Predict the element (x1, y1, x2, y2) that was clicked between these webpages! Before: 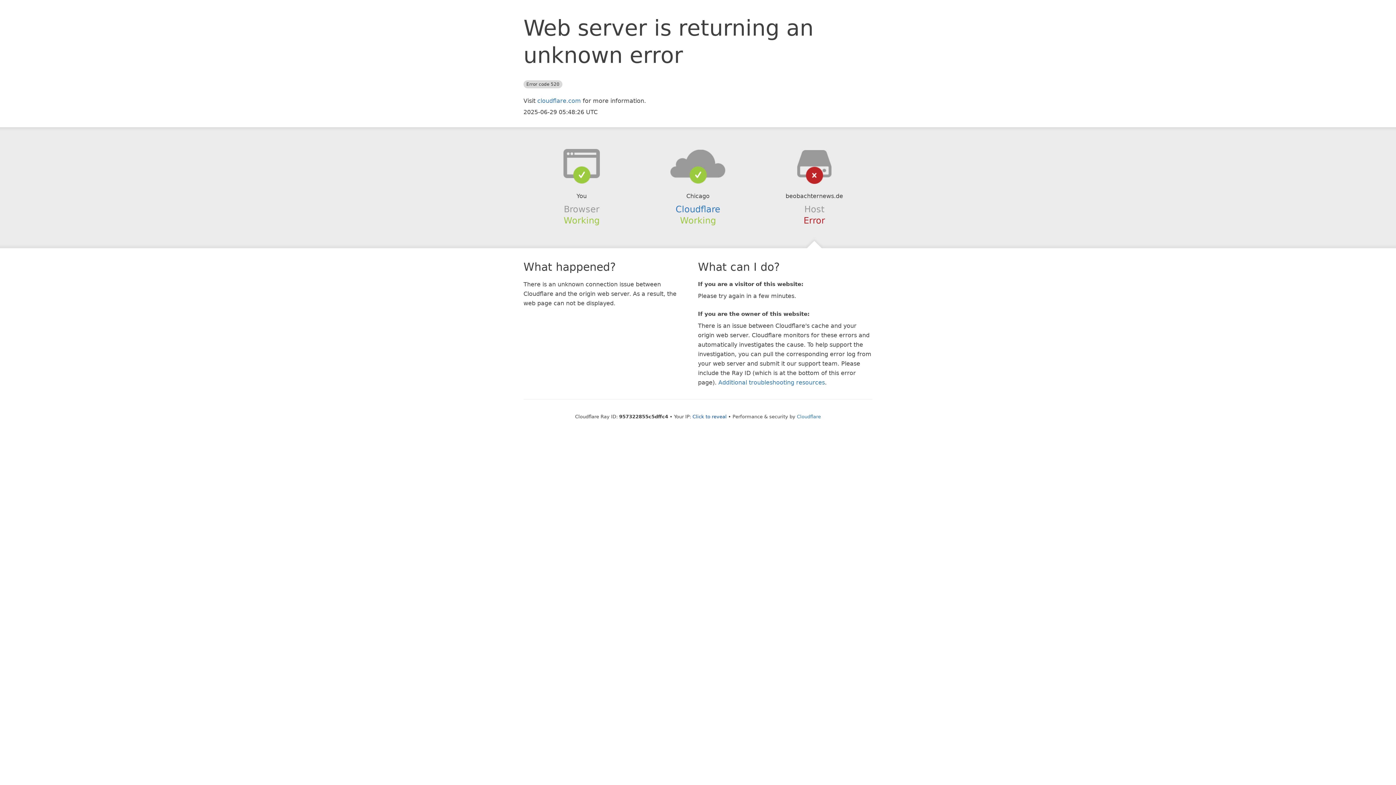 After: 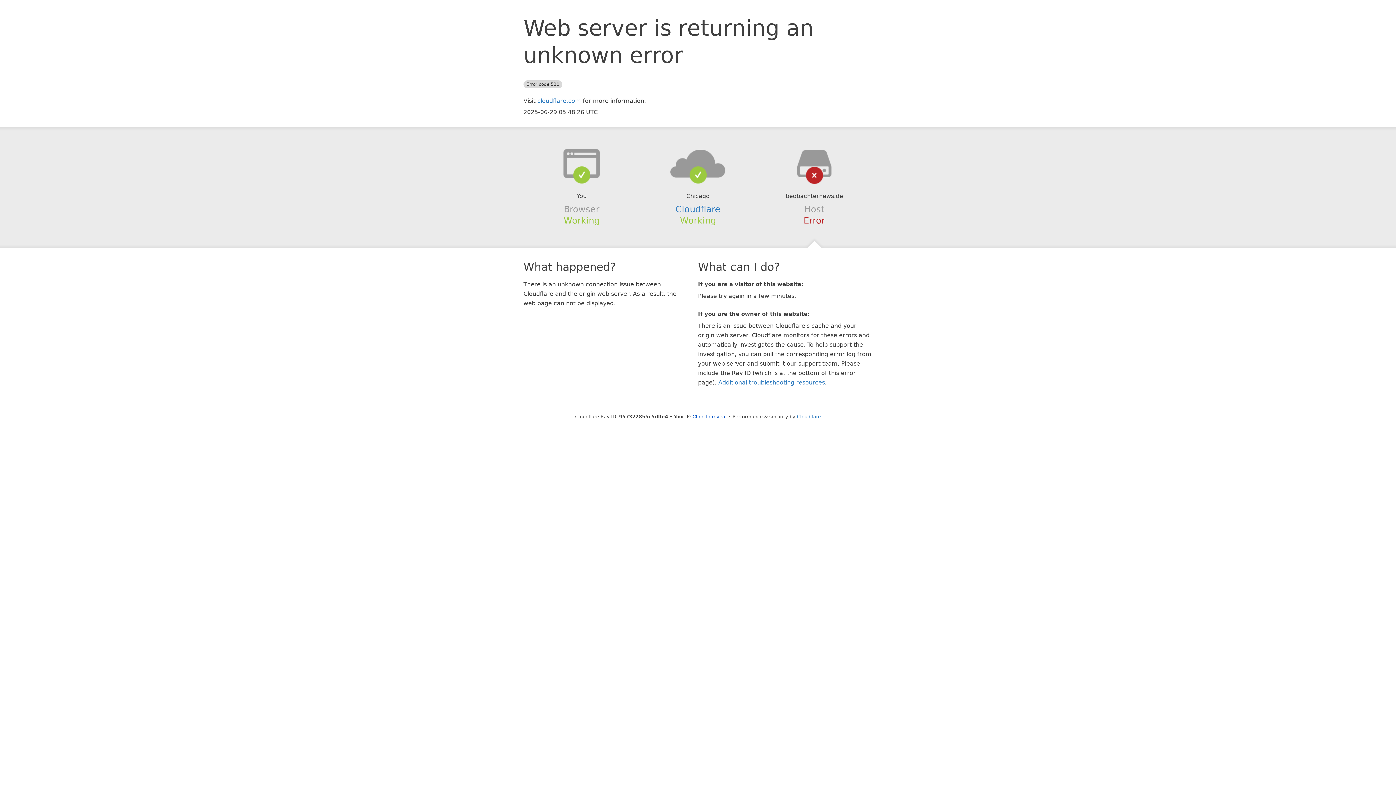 Action: bbox: (639, 148, 756, 178)